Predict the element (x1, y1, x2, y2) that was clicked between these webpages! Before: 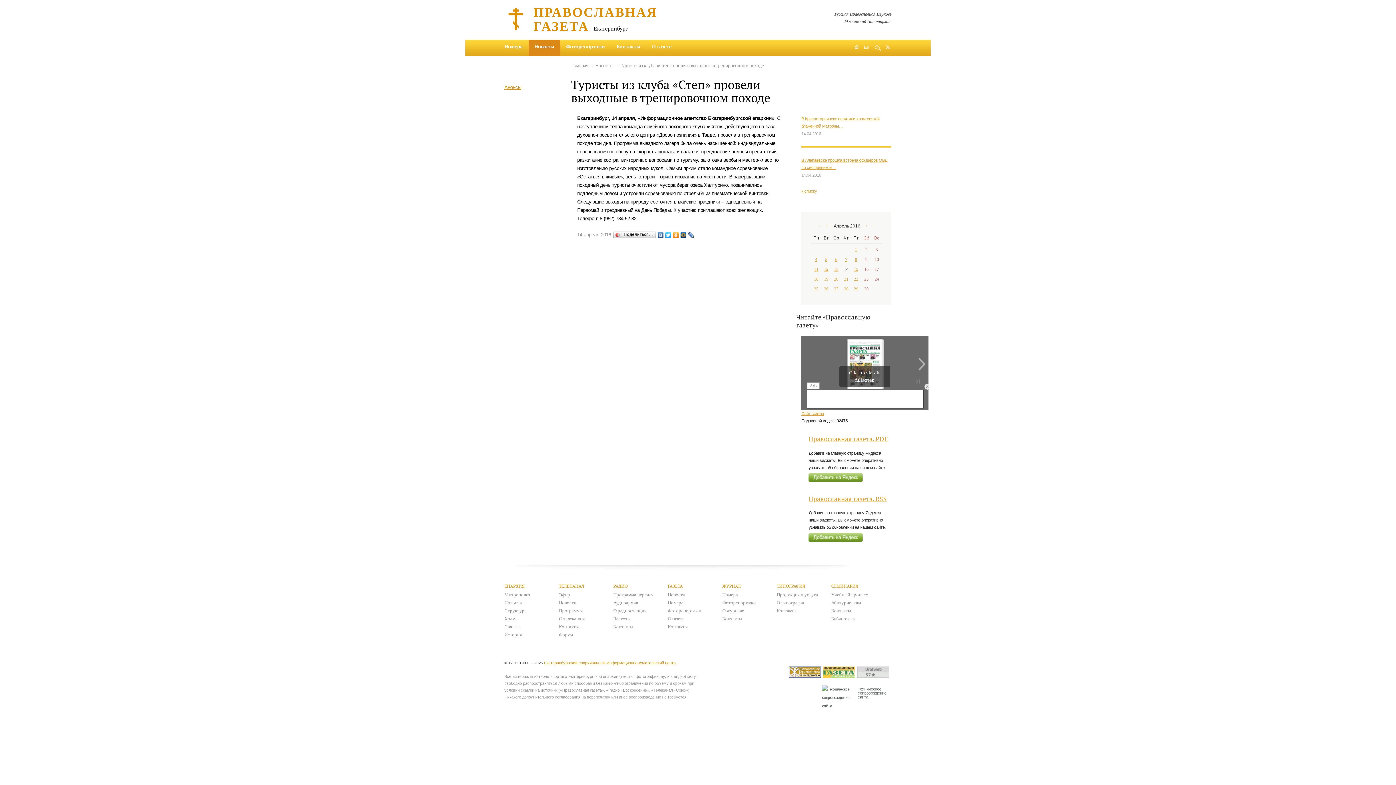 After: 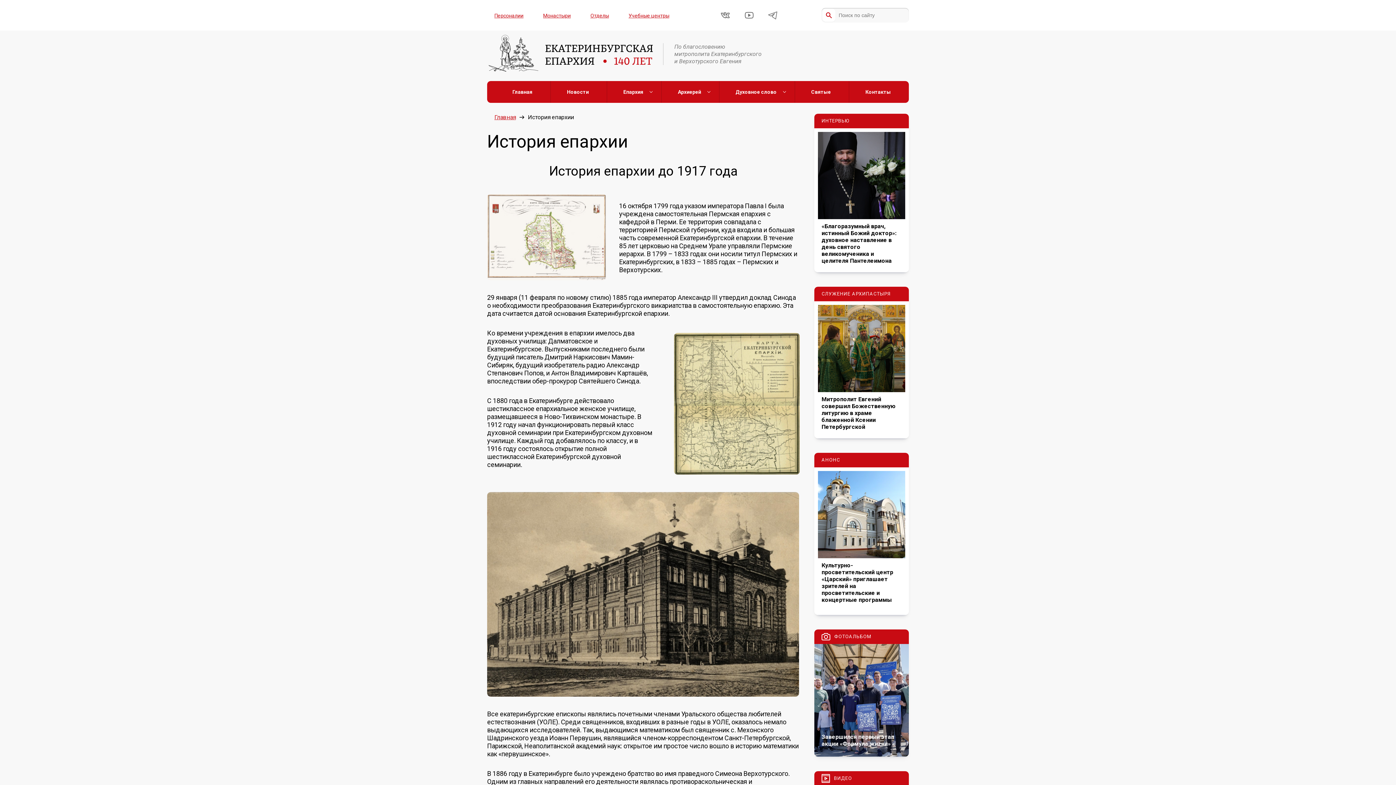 Action: label: История bbox: (504, 632, 522, 637)